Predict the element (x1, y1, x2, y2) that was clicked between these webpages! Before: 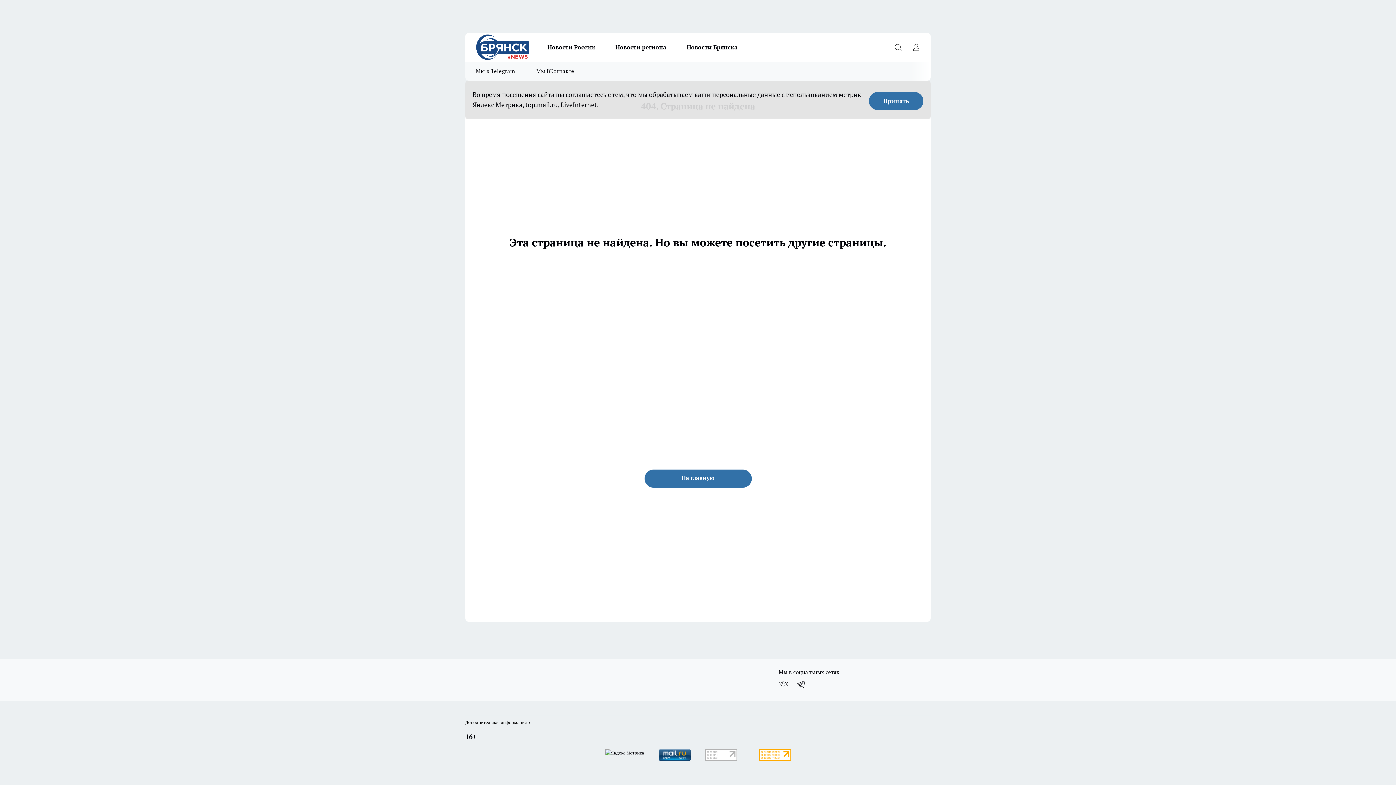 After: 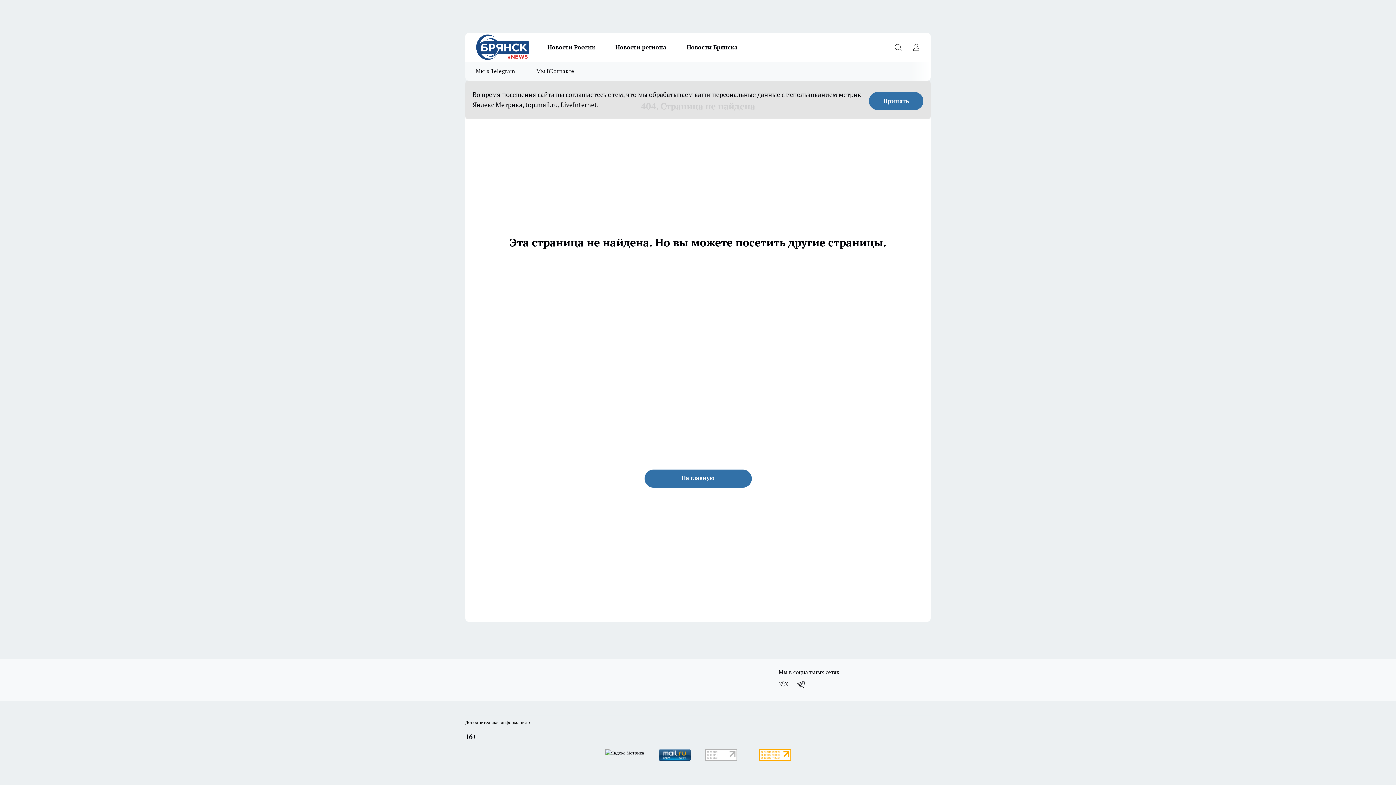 Action: bbox: (755, 746, 794, 766)